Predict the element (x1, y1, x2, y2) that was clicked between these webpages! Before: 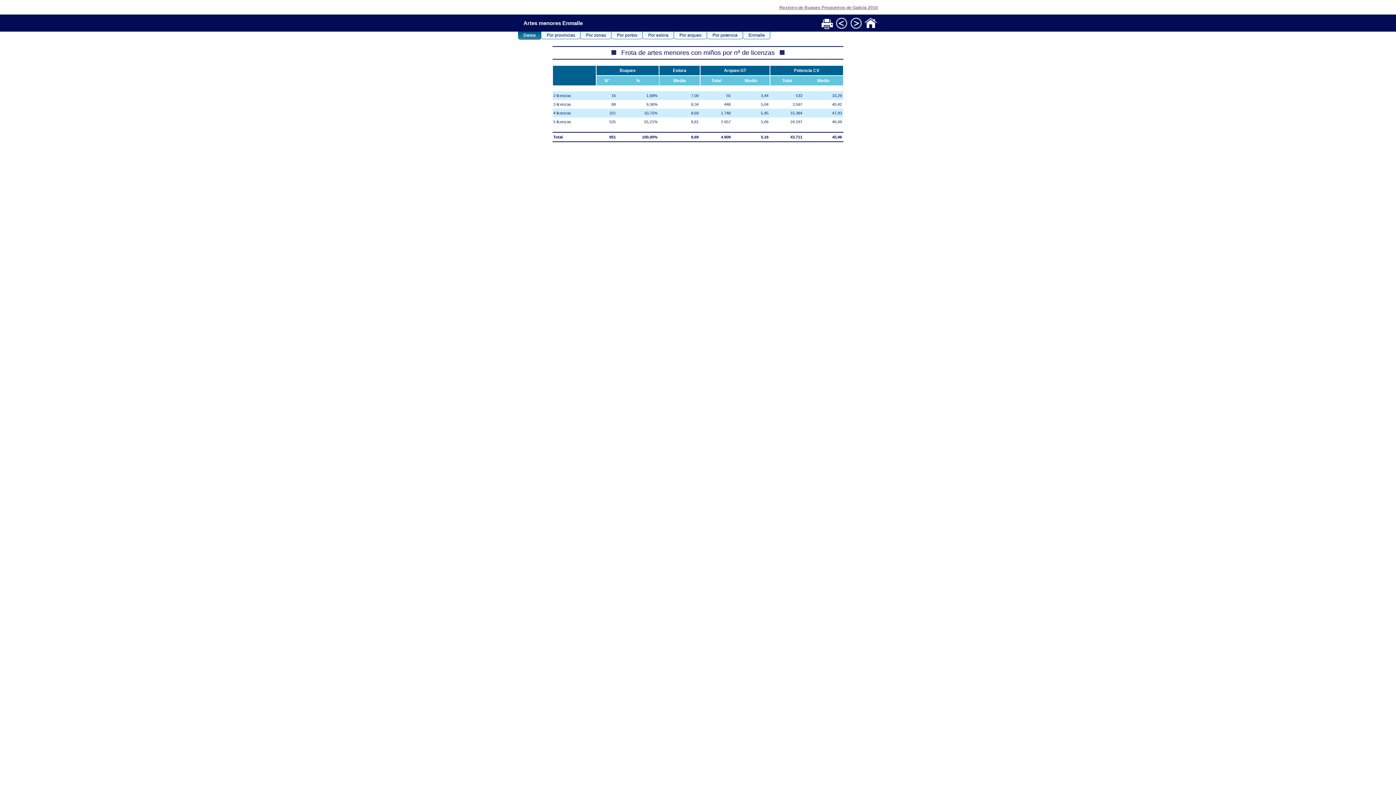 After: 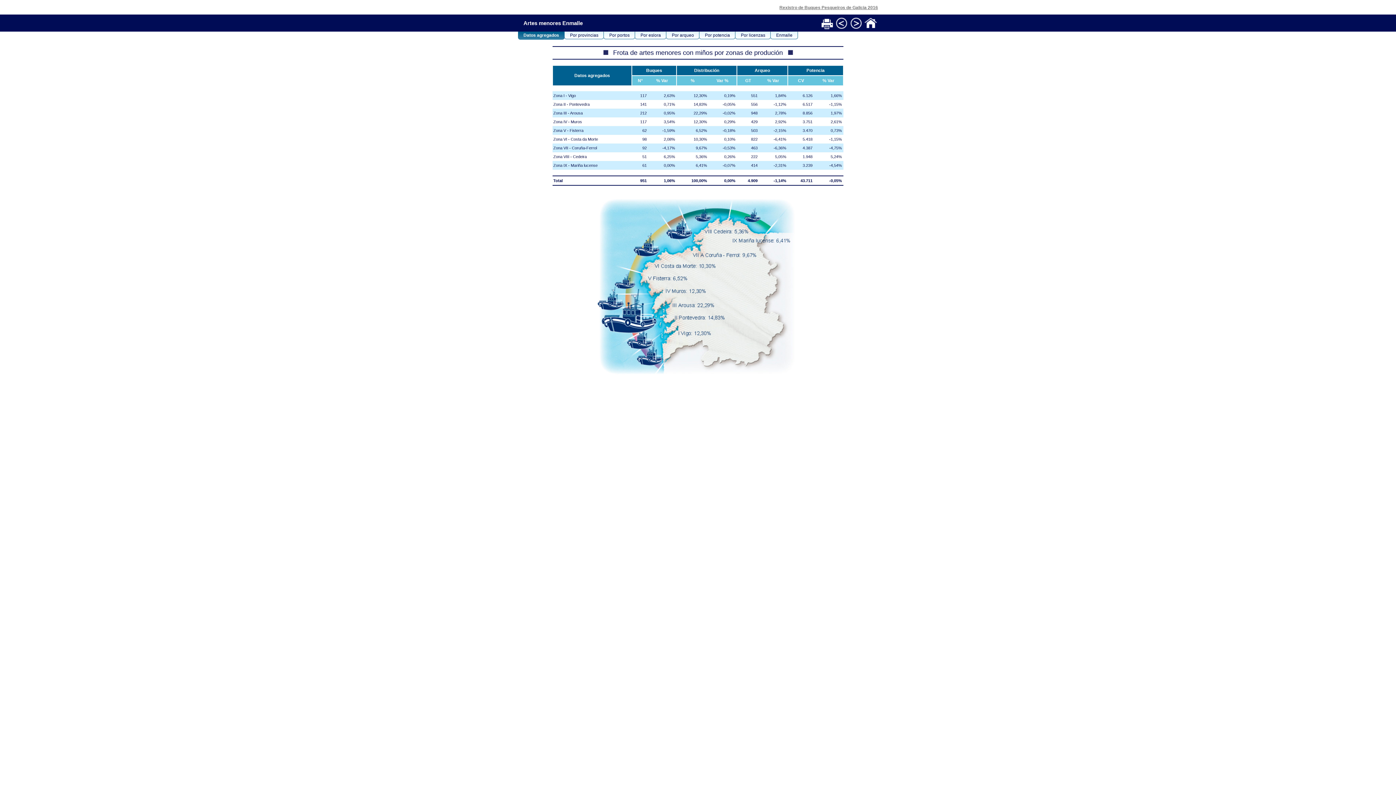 Action: label: Por zonas bbox: (584, 31, 611, 39)